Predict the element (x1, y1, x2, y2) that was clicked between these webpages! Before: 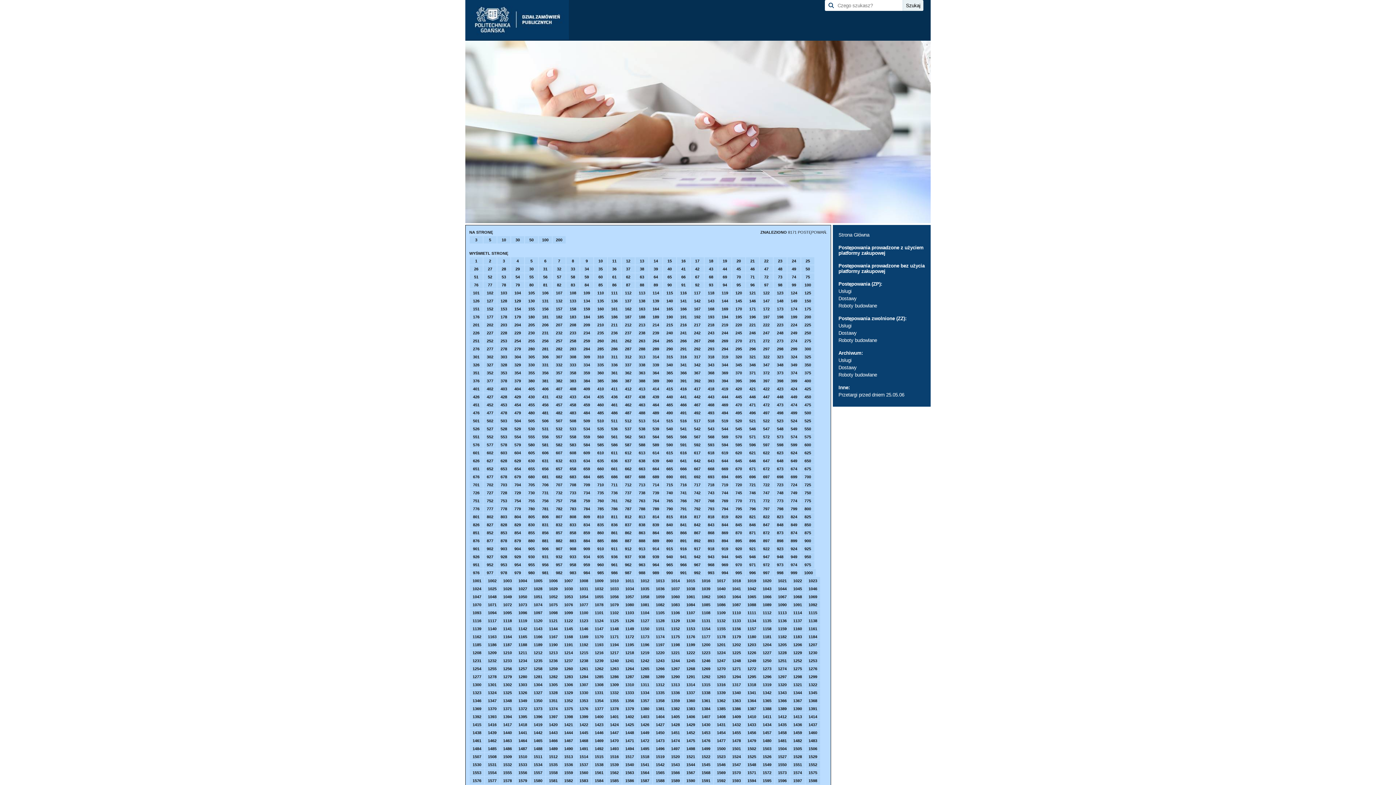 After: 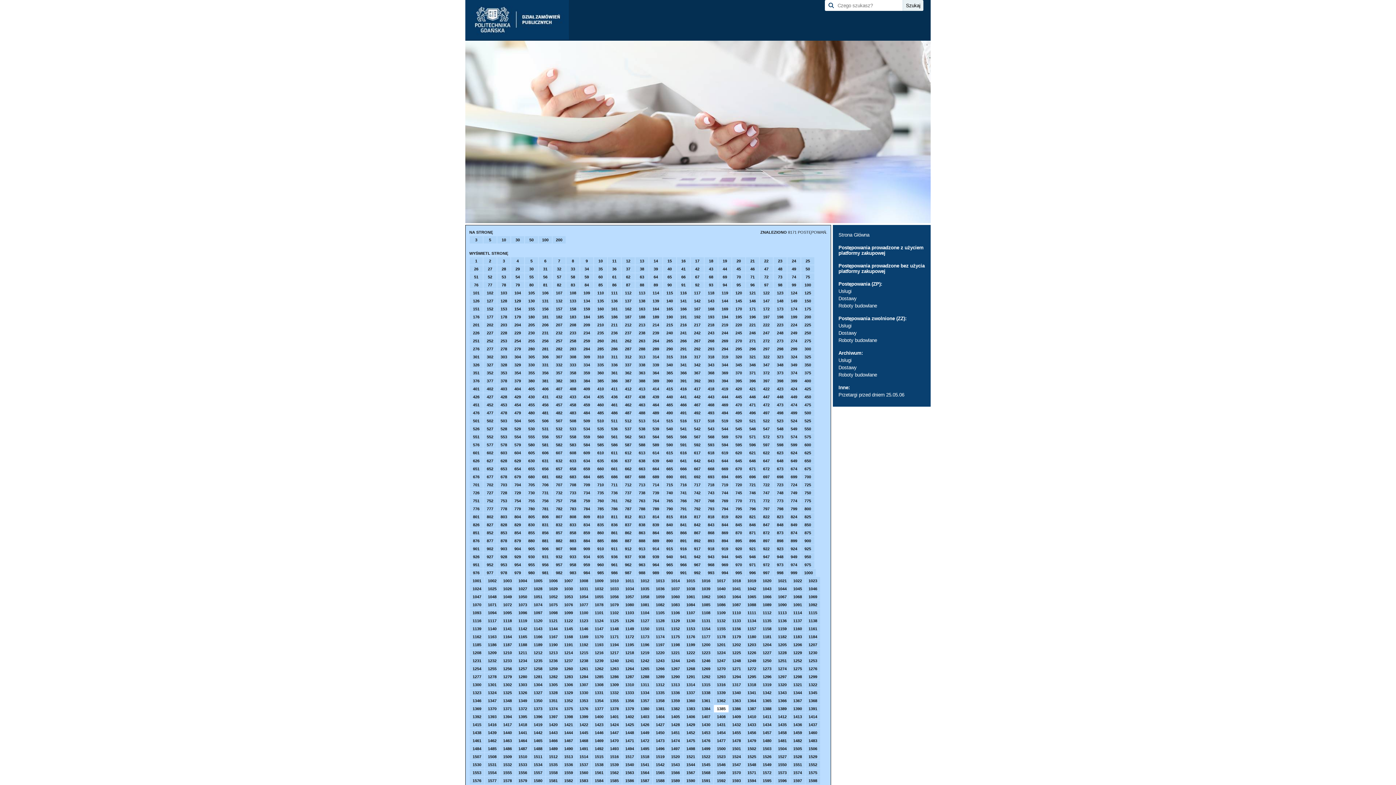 Action: bbox: (714, 705, 728, 712) label: 1385